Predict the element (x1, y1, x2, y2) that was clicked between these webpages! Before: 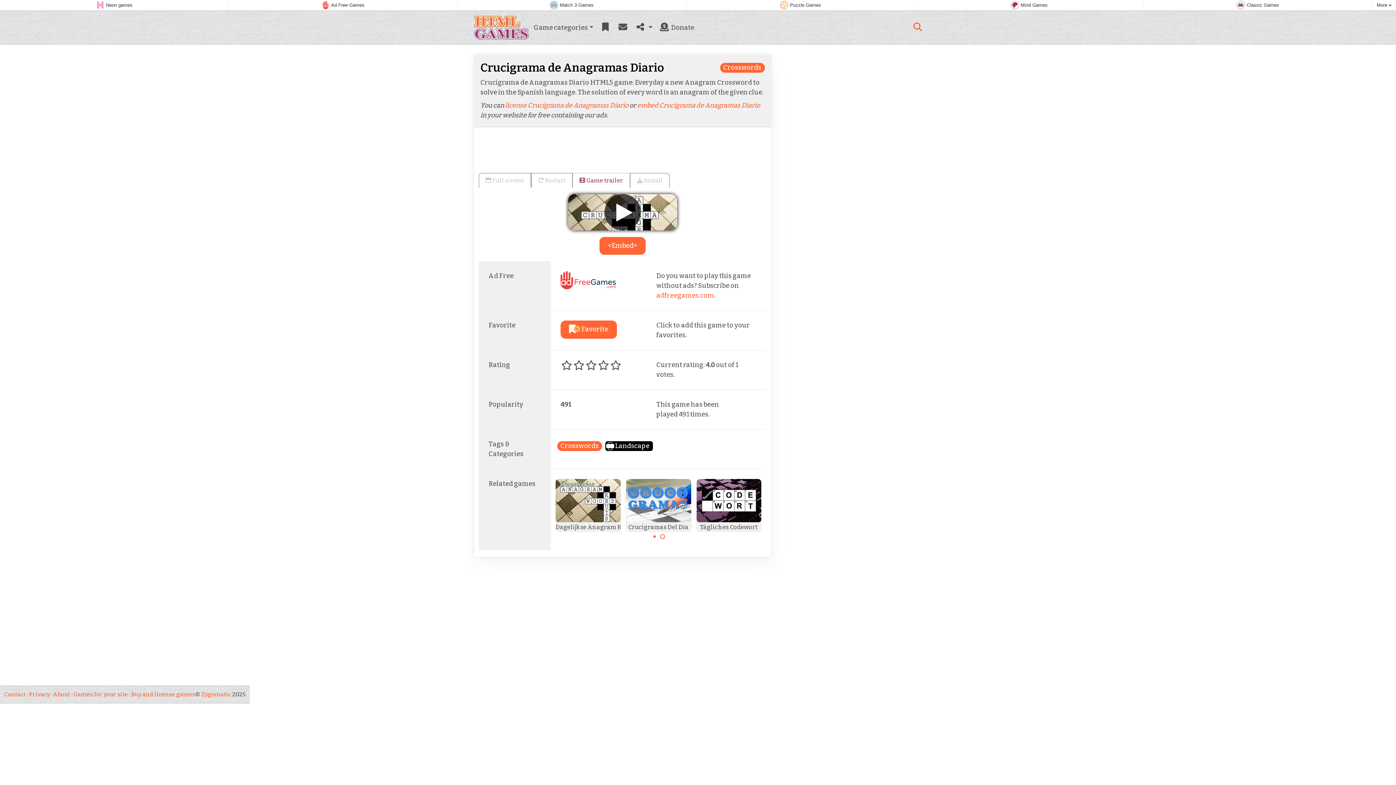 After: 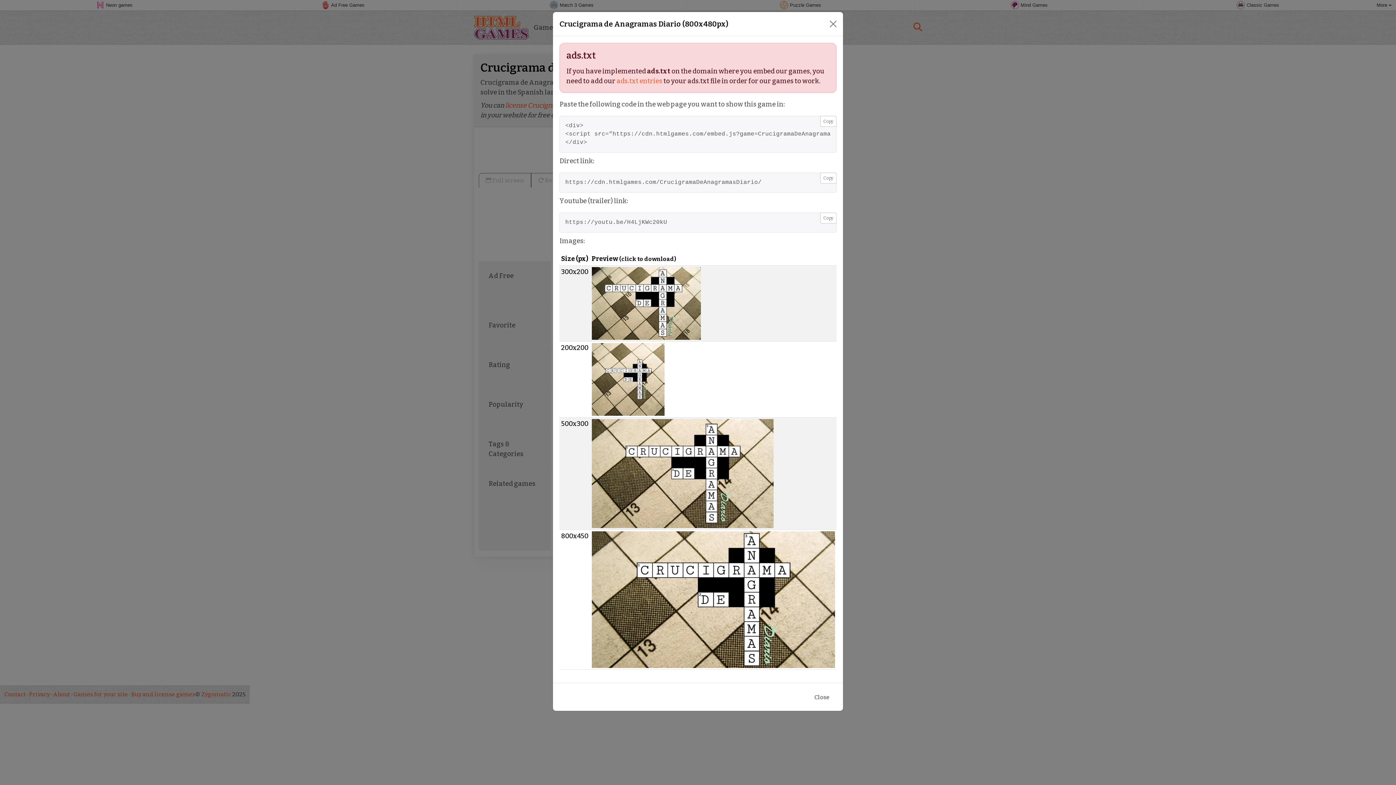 Action: label: <Embed> bbox: (599, 237, 645, 255)